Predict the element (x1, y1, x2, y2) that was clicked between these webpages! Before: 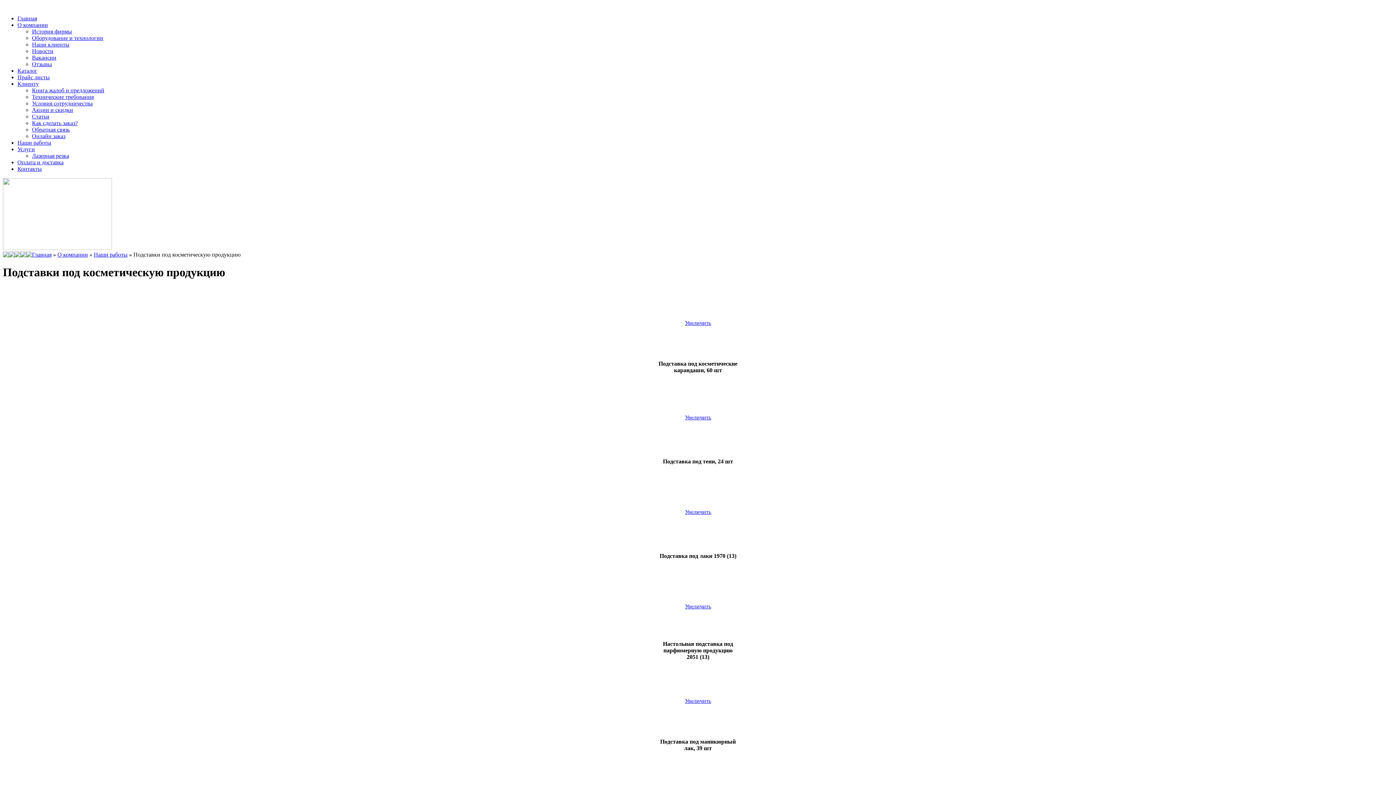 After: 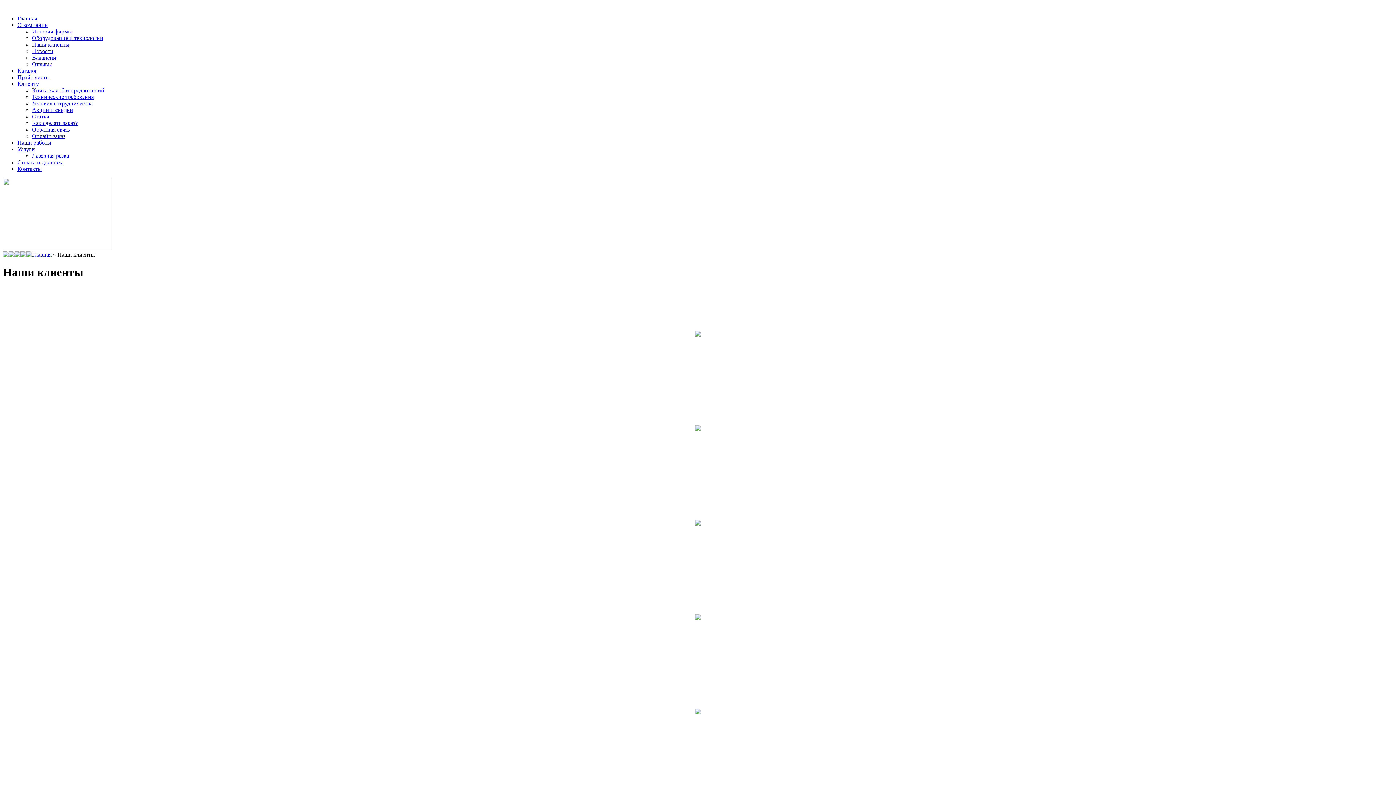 Action: bbox: (32, 41, 69, 47) label: Наши клиенты